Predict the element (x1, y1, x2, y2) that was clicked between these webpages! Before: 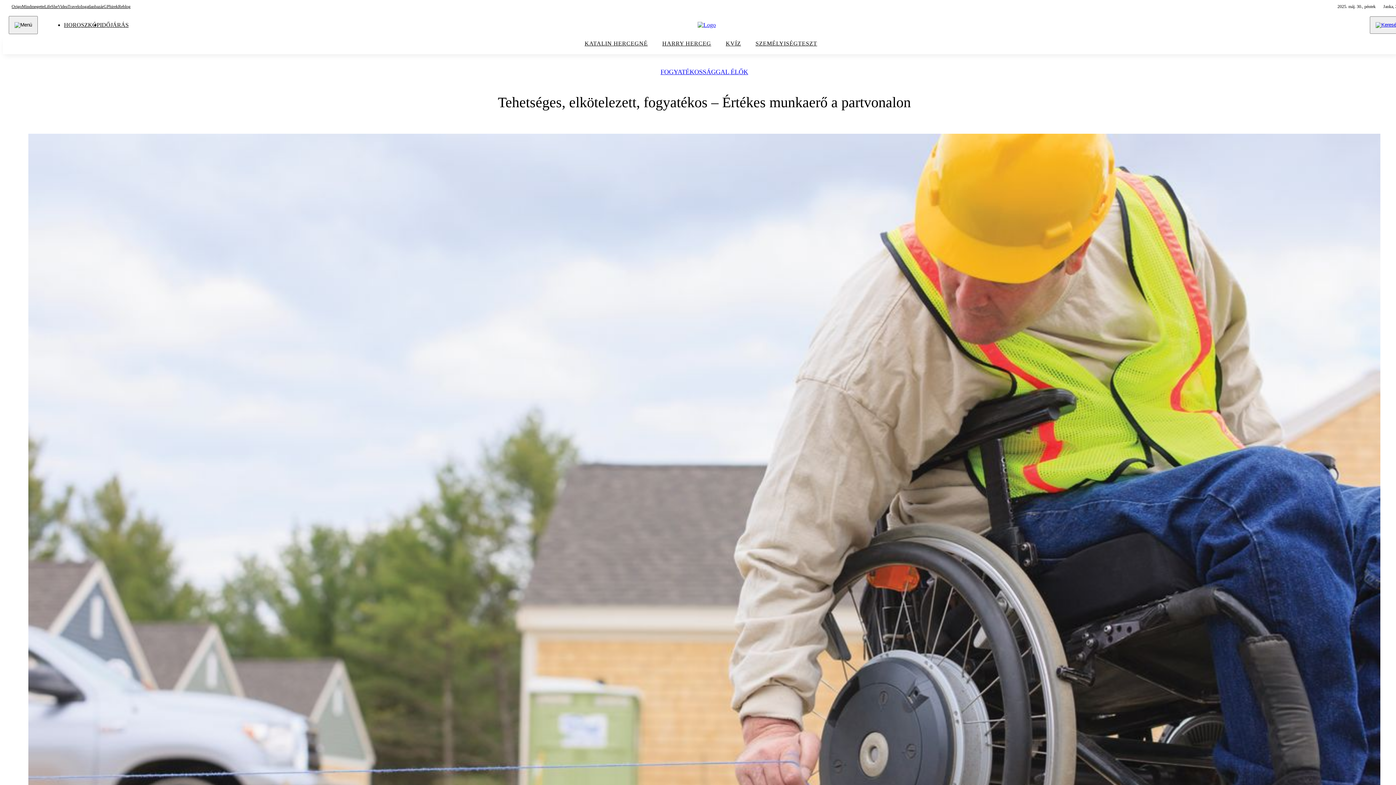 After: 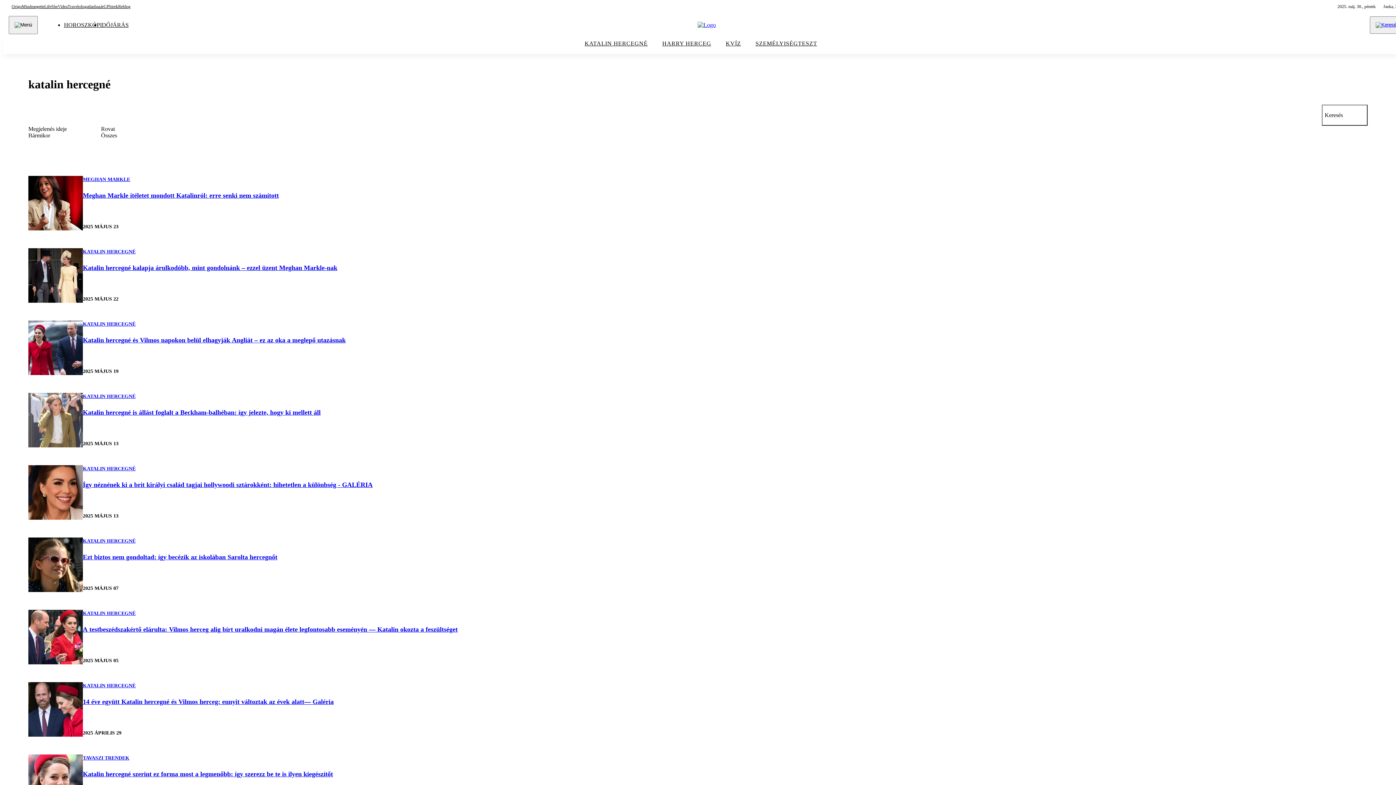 Action: bbox: (577, 38, 655, 52) label: KATALIN HERCEGNÉ